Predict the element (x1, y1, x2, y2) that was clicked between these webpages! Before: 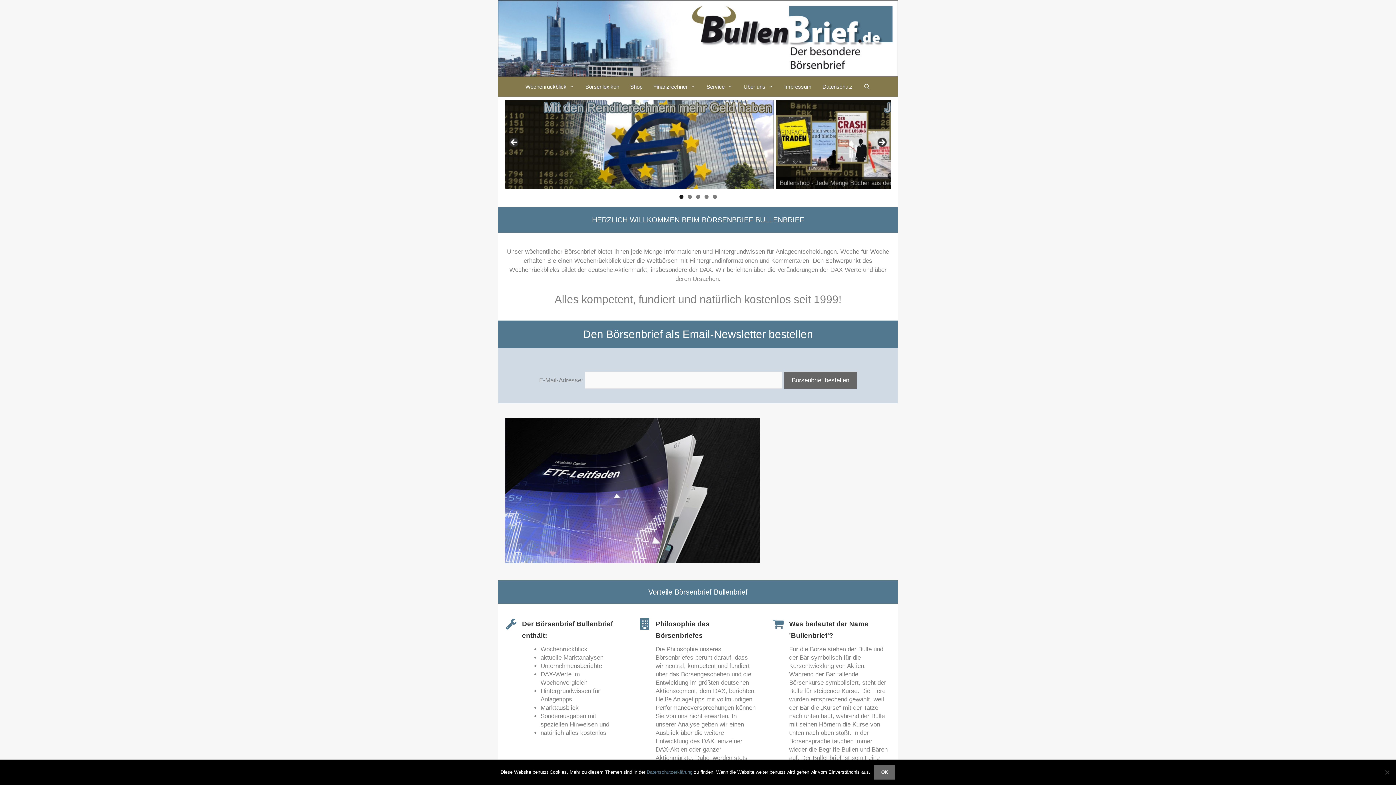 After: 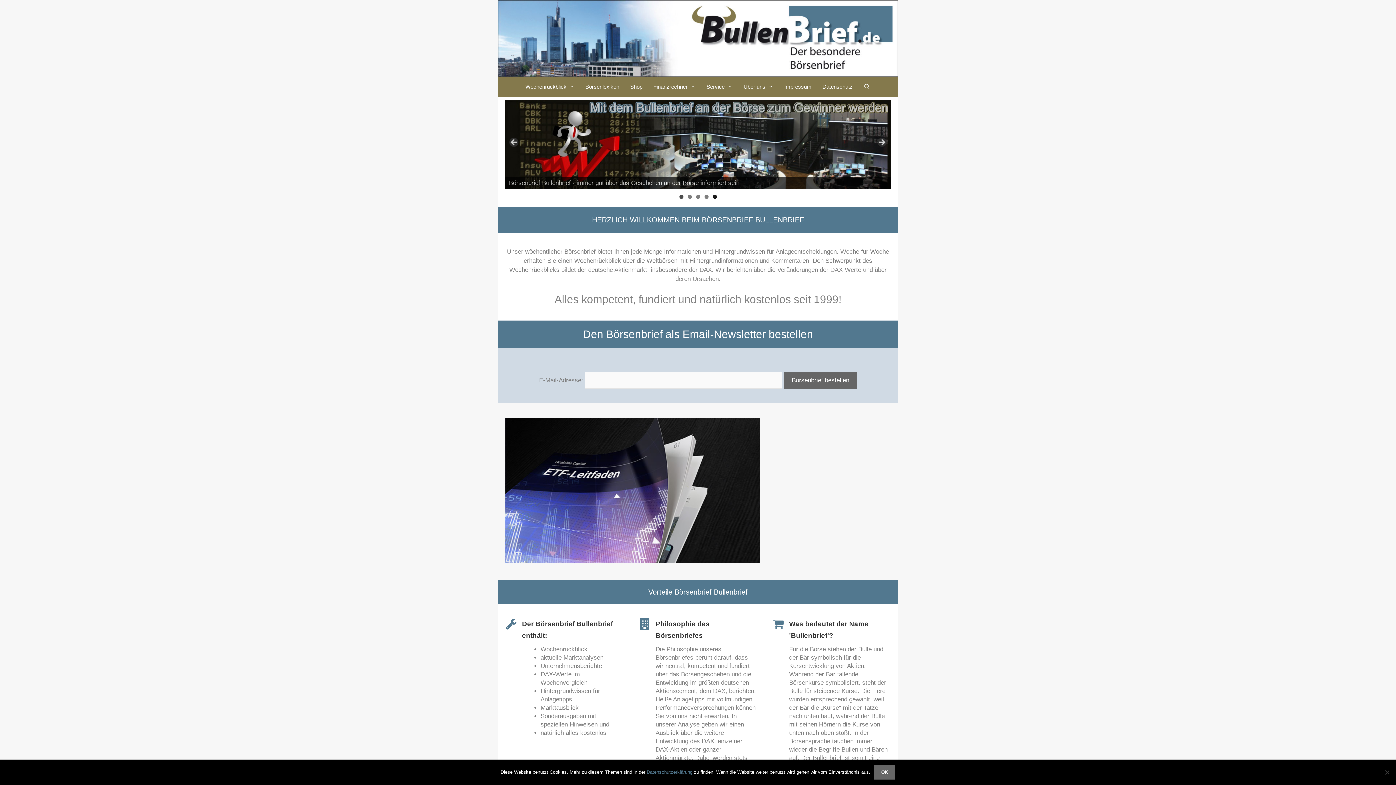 Action: bbox: (679, 194, 683, 198) label: 1